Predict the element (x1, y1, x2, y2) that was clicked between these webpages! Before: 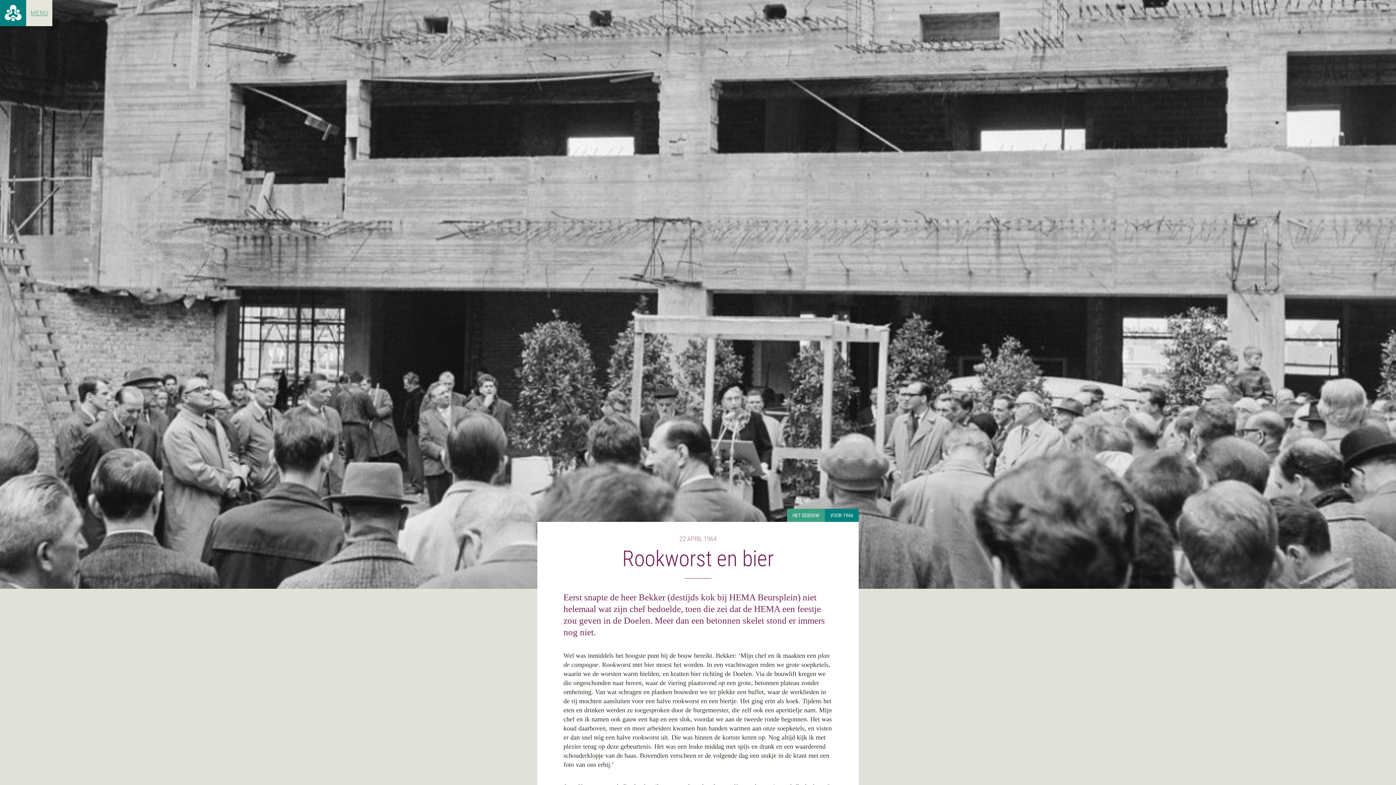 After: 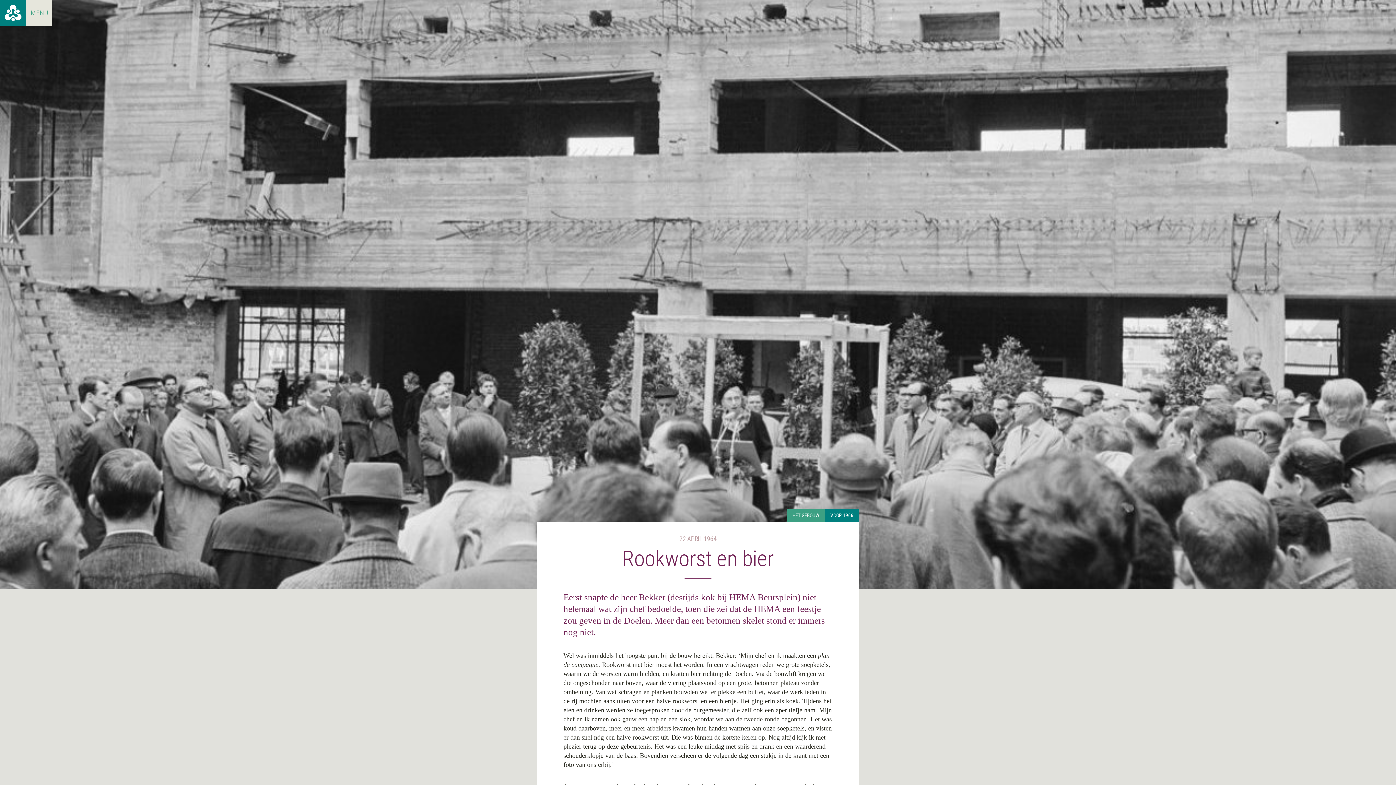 Action: bbox: (1379, 608, 1396, 624) label: Facebook